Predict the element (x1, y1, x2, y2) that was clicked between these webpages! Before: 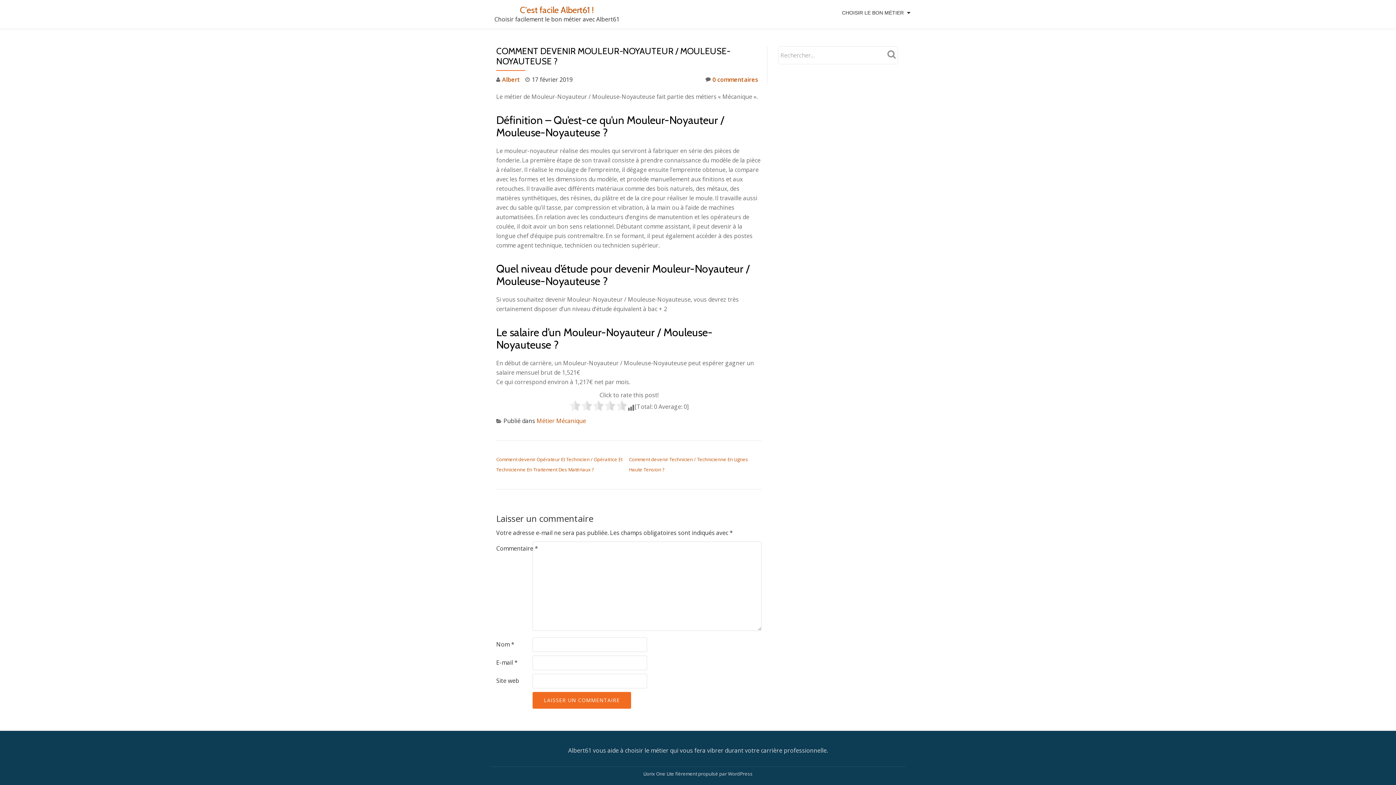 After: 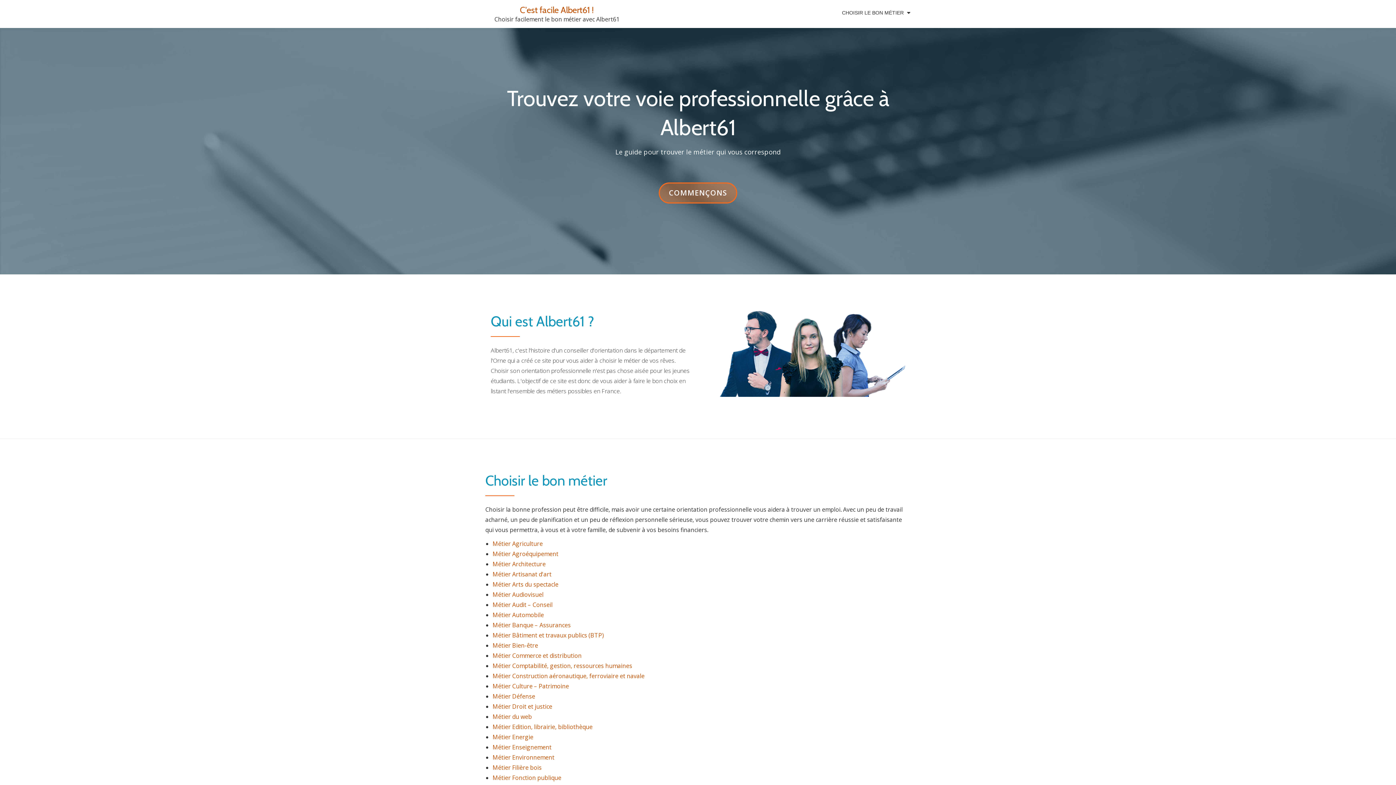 Action: bbox: (520, 4, 594, 15) label: C'est facile Albert61 !